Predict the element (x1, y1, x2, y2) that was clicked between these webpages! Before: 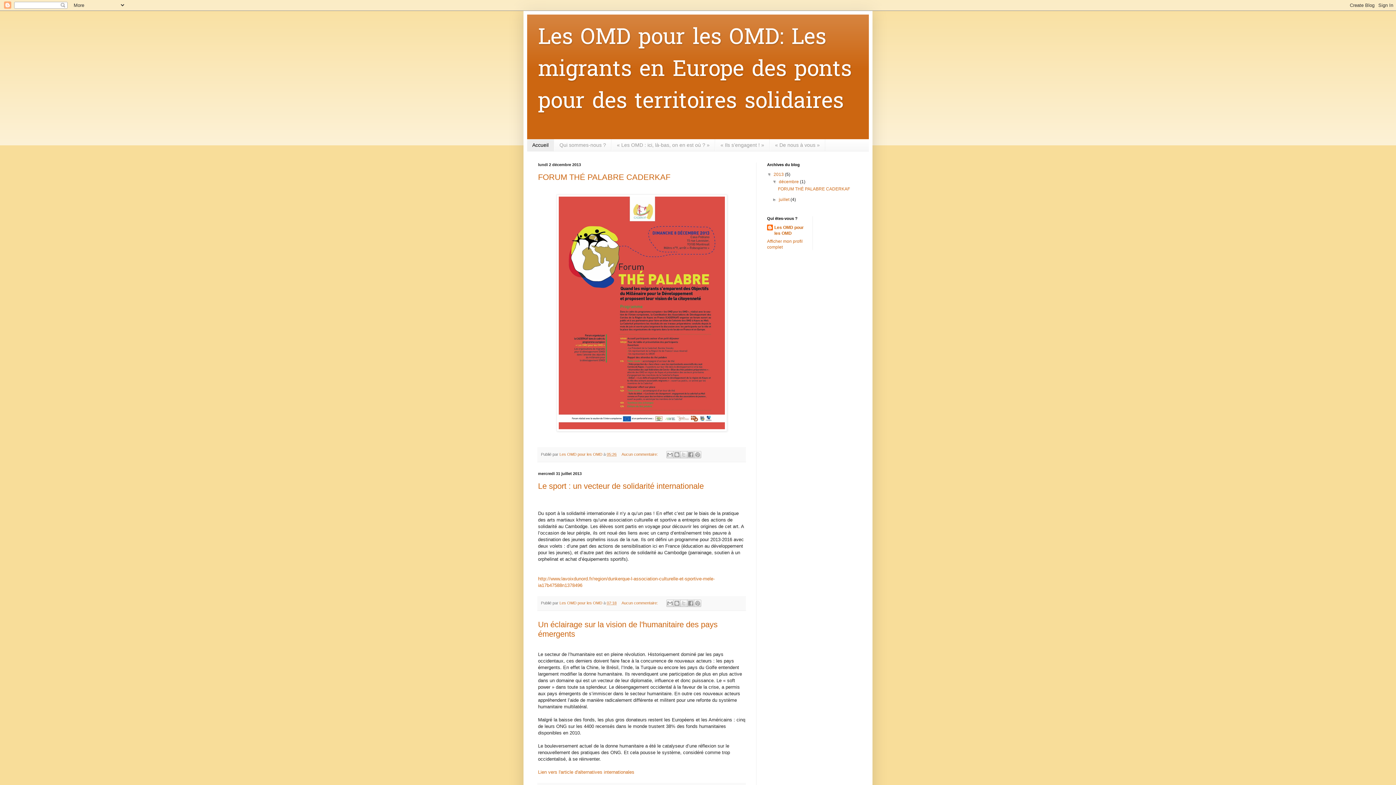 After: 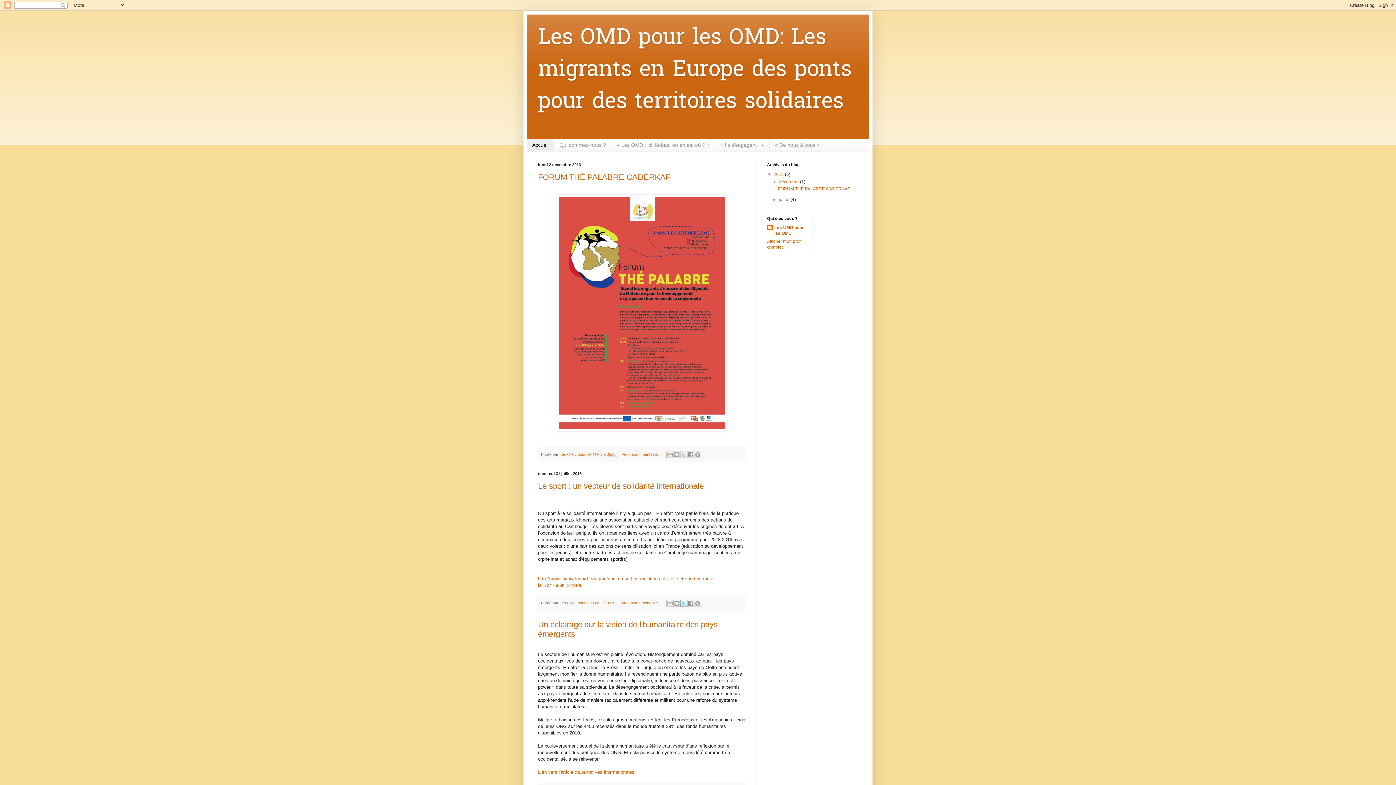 Action: bbox: (680, 599, 687, 607) label: Partager sur X